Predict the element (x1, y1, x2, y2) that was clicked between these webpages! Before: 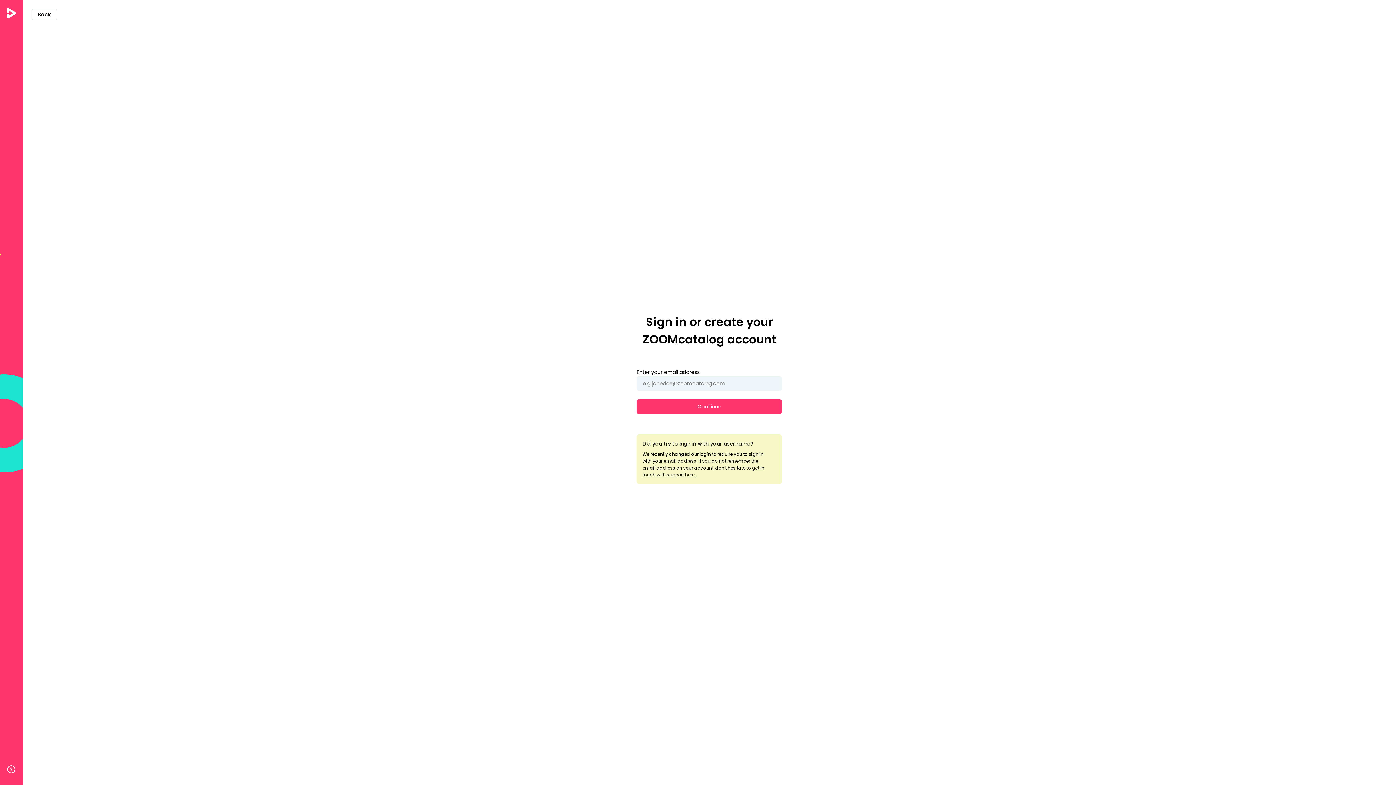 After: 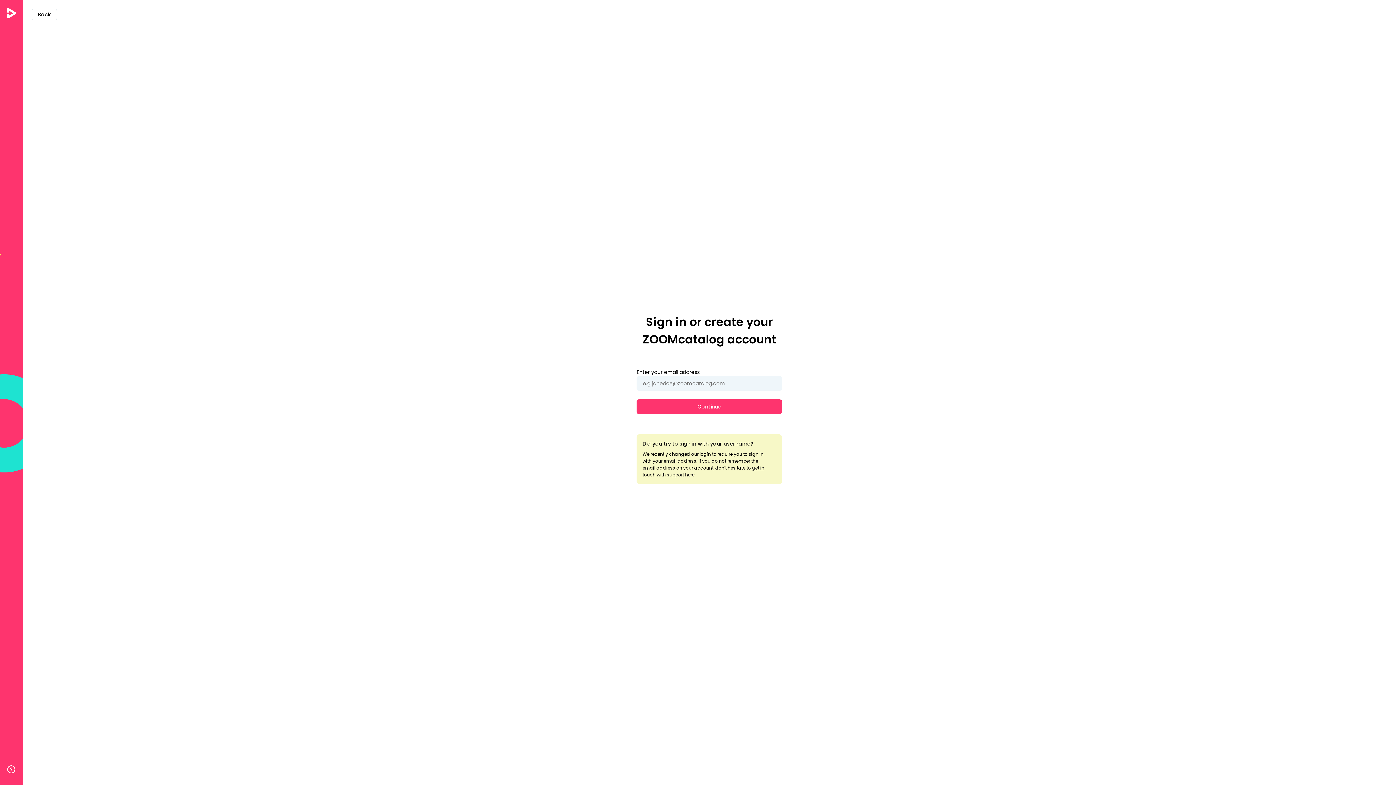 Action: bbox: (3, 762, 19, 777)